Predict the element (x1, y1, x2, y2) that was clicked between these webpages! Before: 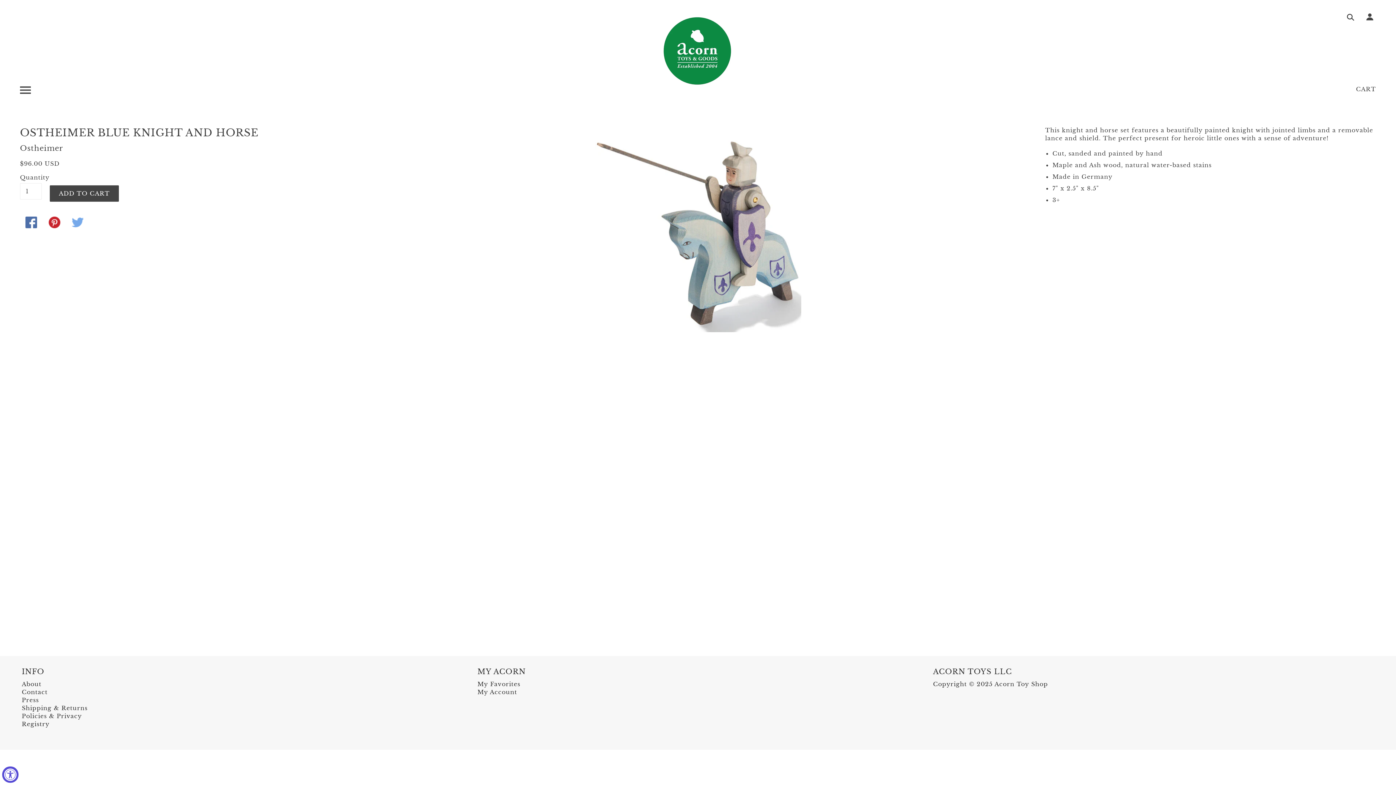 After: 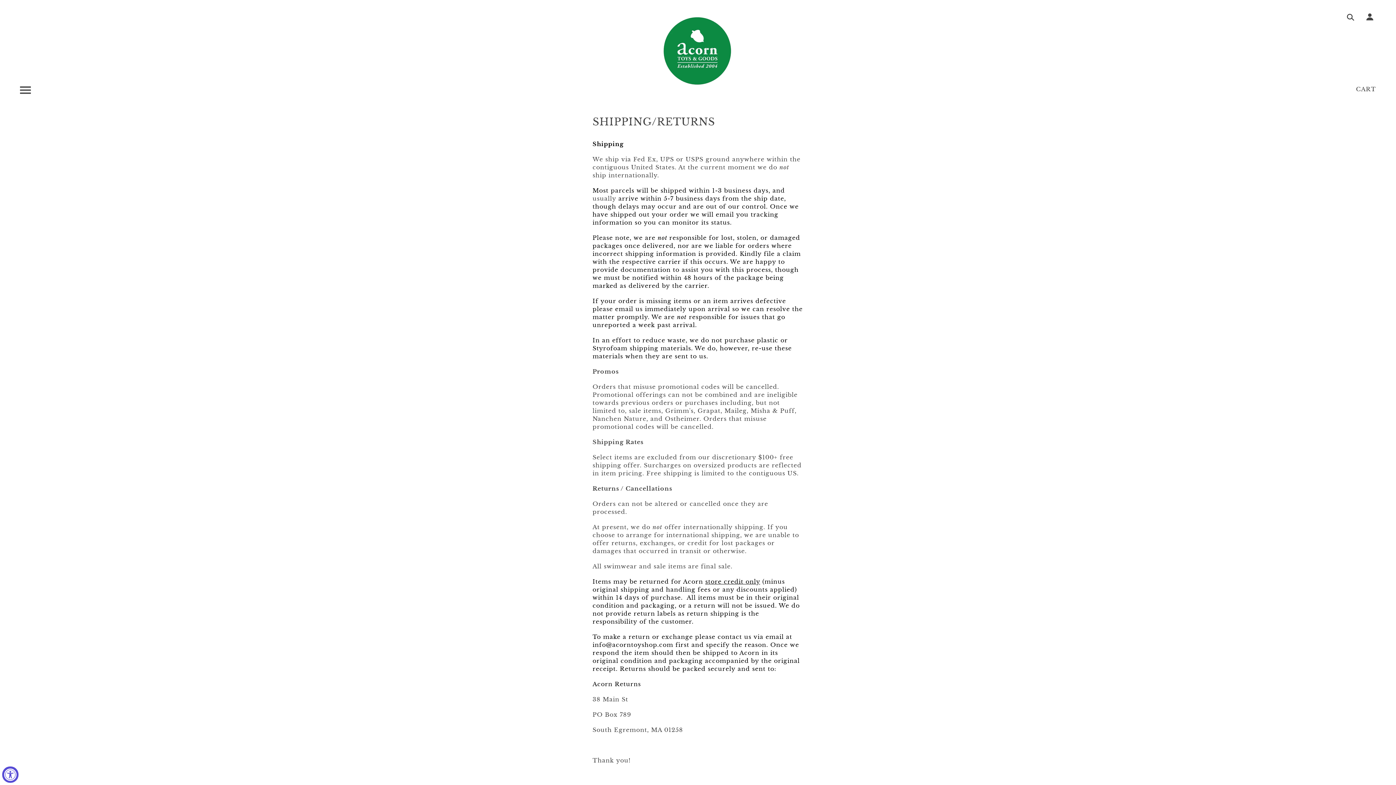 Action: bbox: (21, 704, 87, 712) label: Shipping & Returns